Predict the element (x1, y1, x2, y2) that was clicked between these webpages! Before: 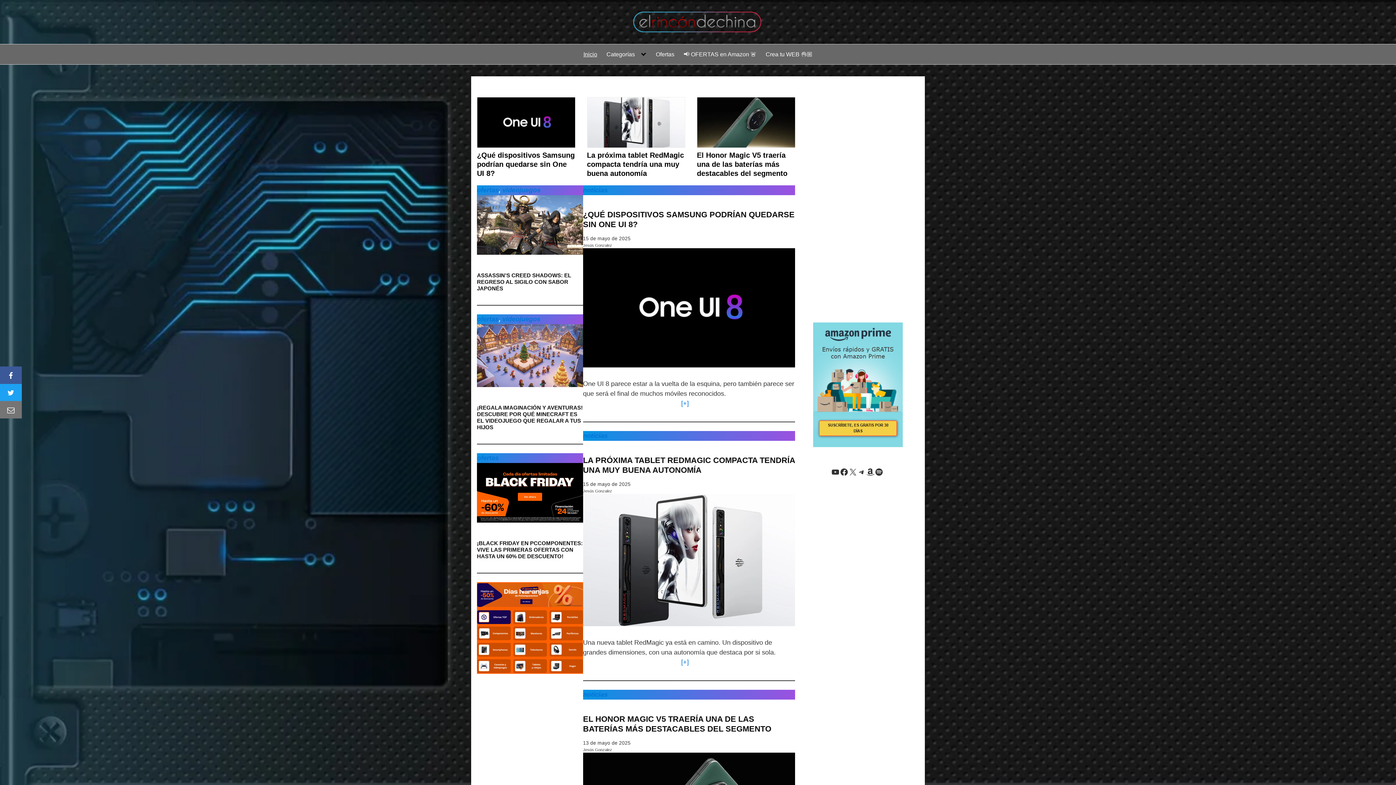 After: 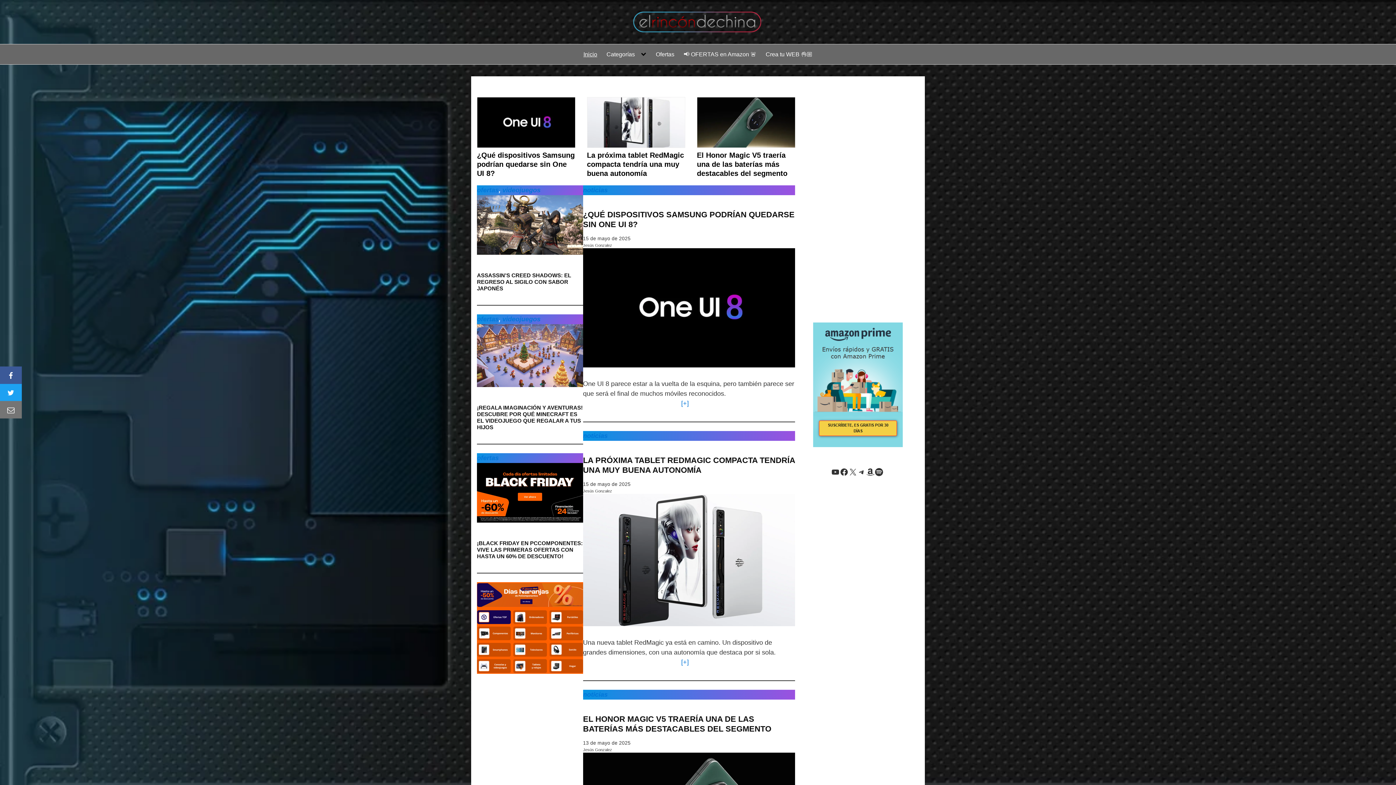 Action: bbox: (874, 467, 883, 476) label: Spotify